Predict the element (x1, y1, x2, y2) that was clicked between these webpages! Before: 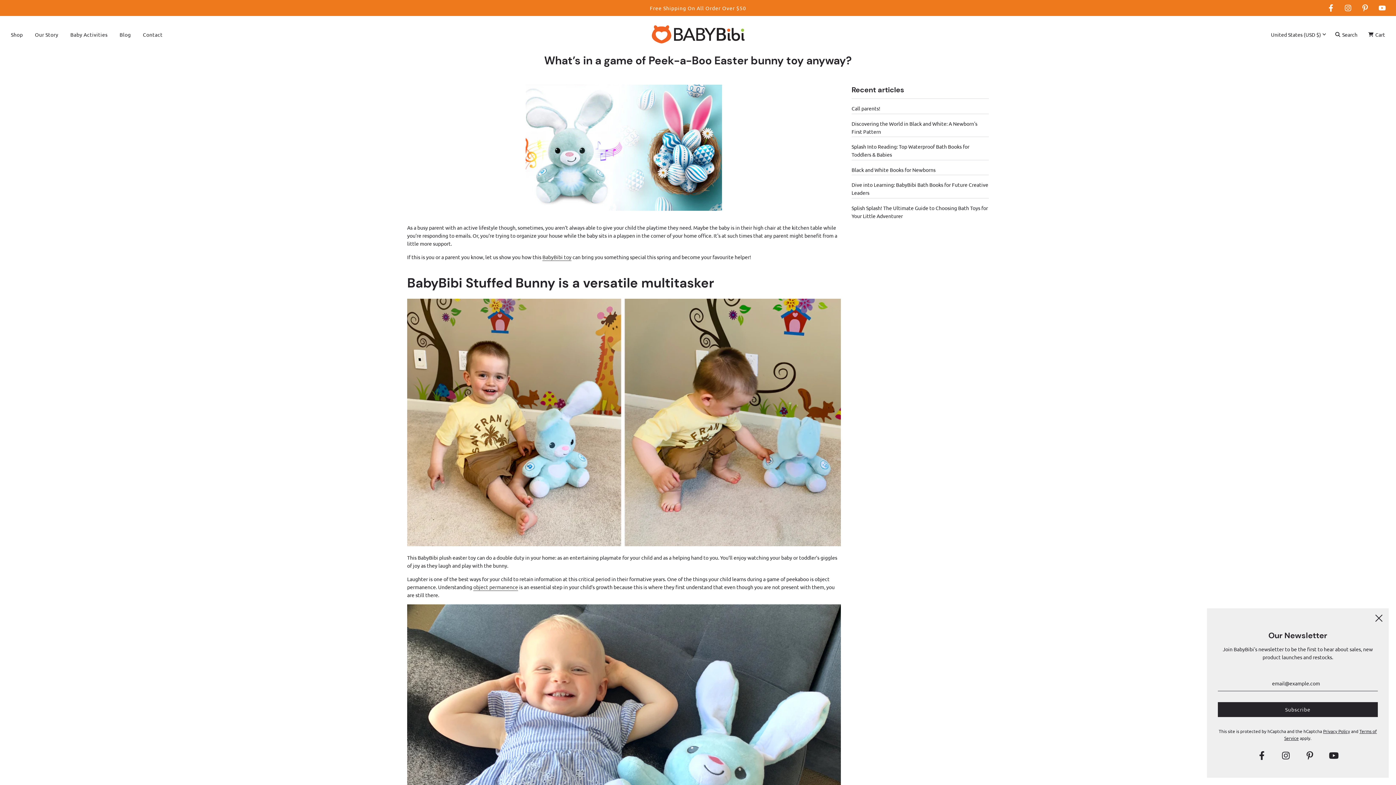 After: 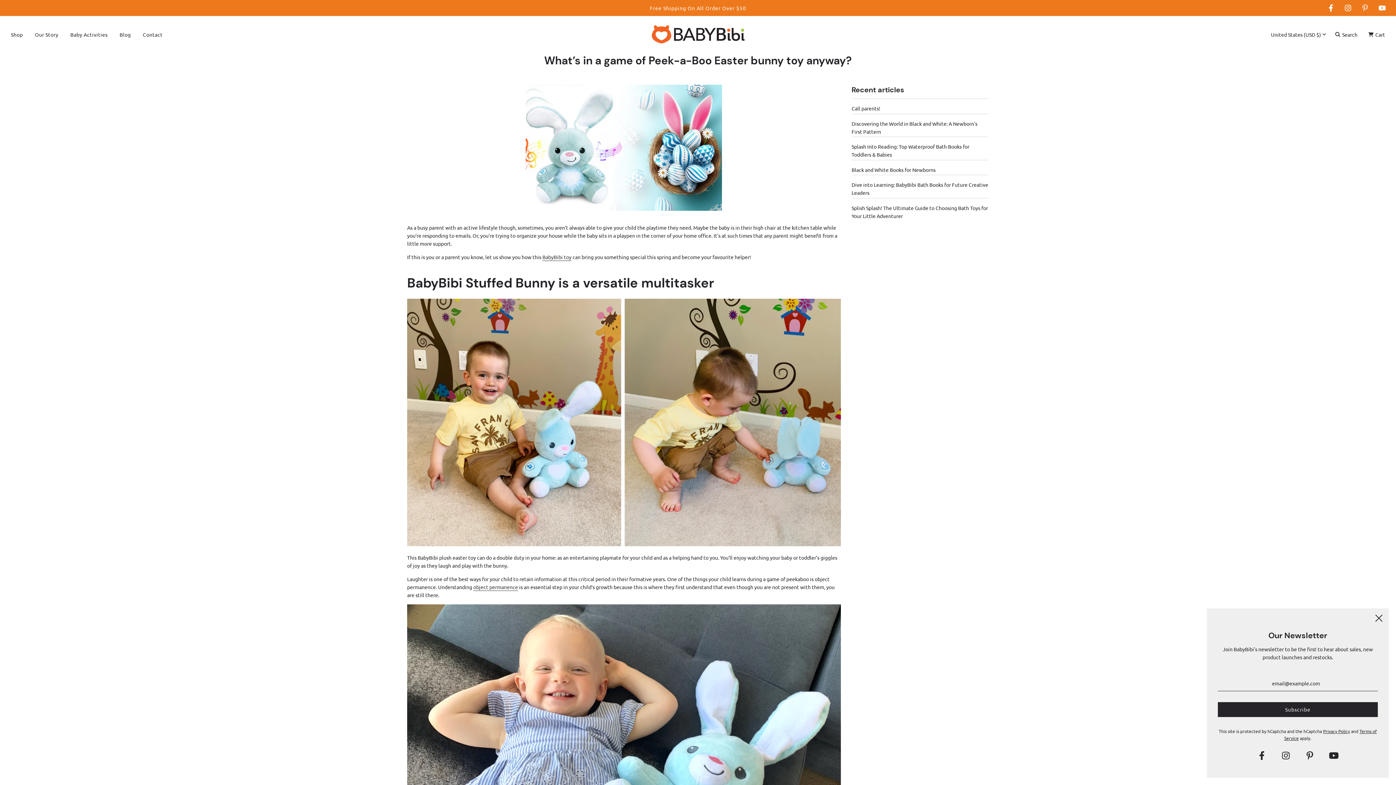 Action: bbox: (1357, 0, 1373, 16)